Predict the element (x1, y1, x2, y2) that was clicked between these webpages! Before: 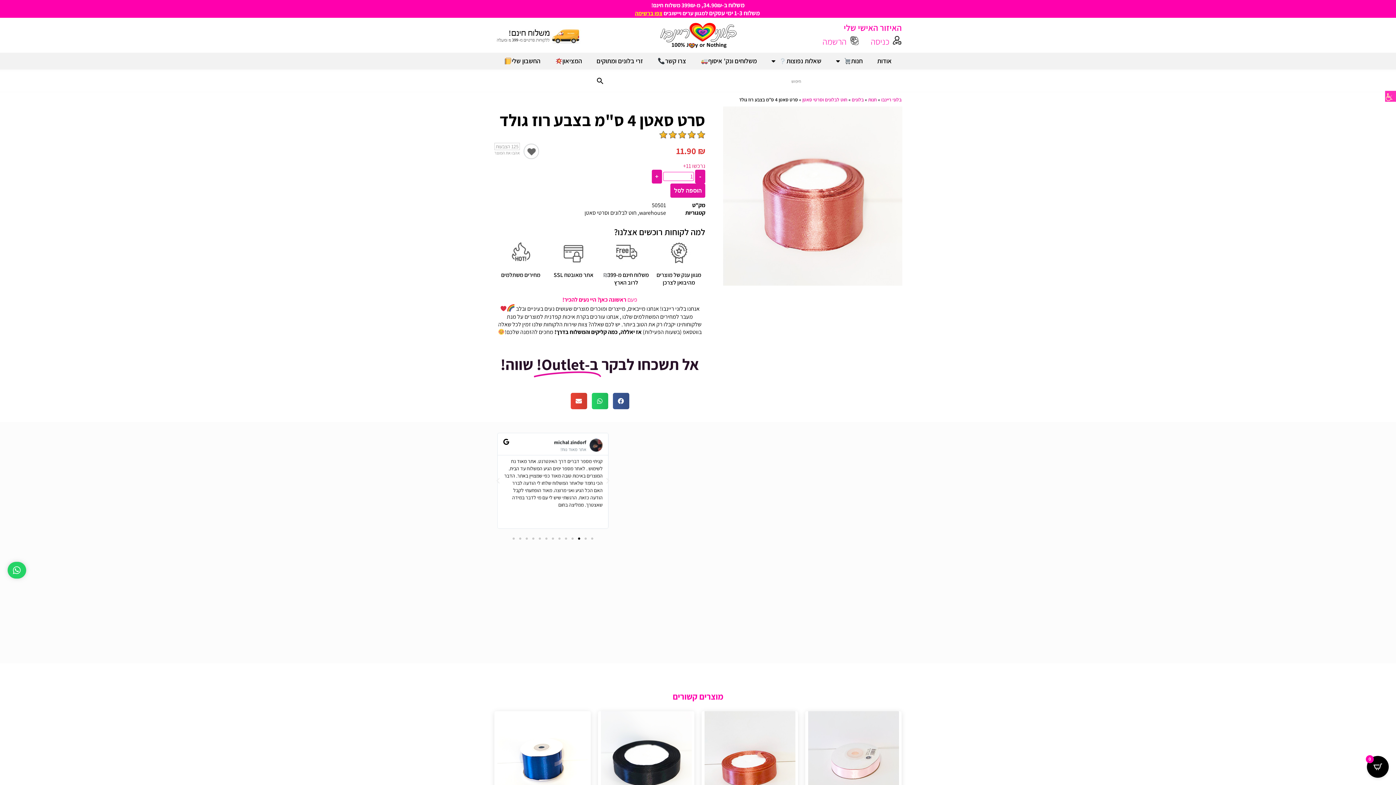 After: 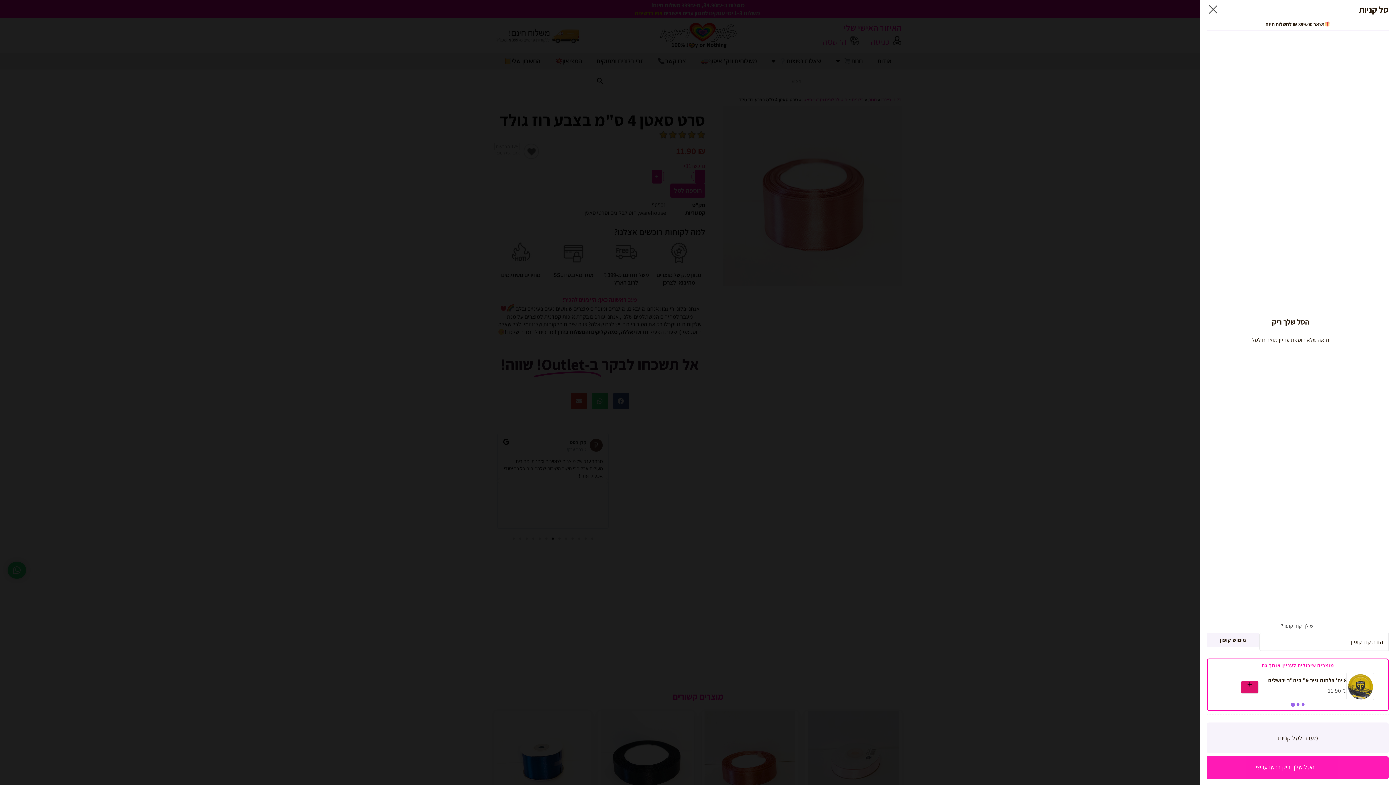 Action: bbox: (1367, 756, 1389, 778) label: Open CartPops popover